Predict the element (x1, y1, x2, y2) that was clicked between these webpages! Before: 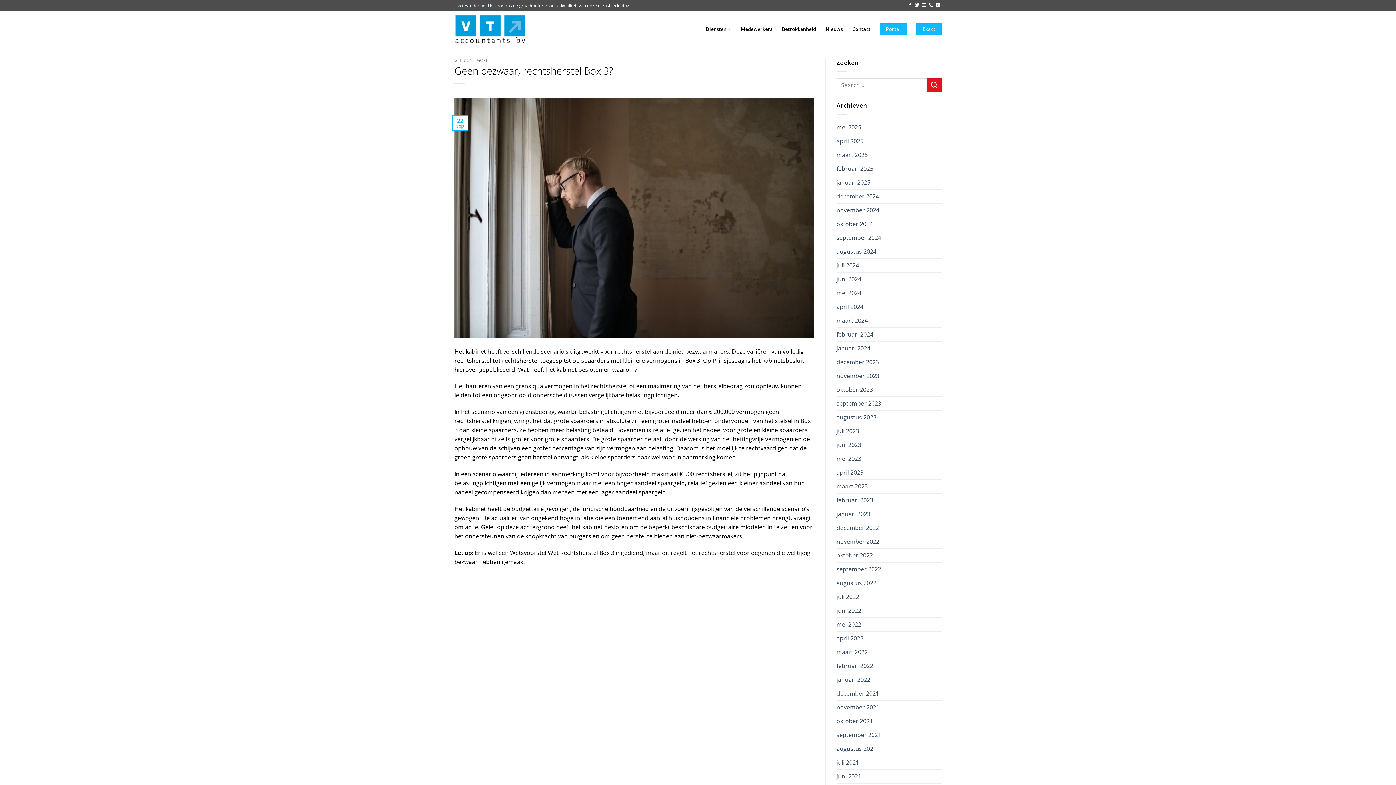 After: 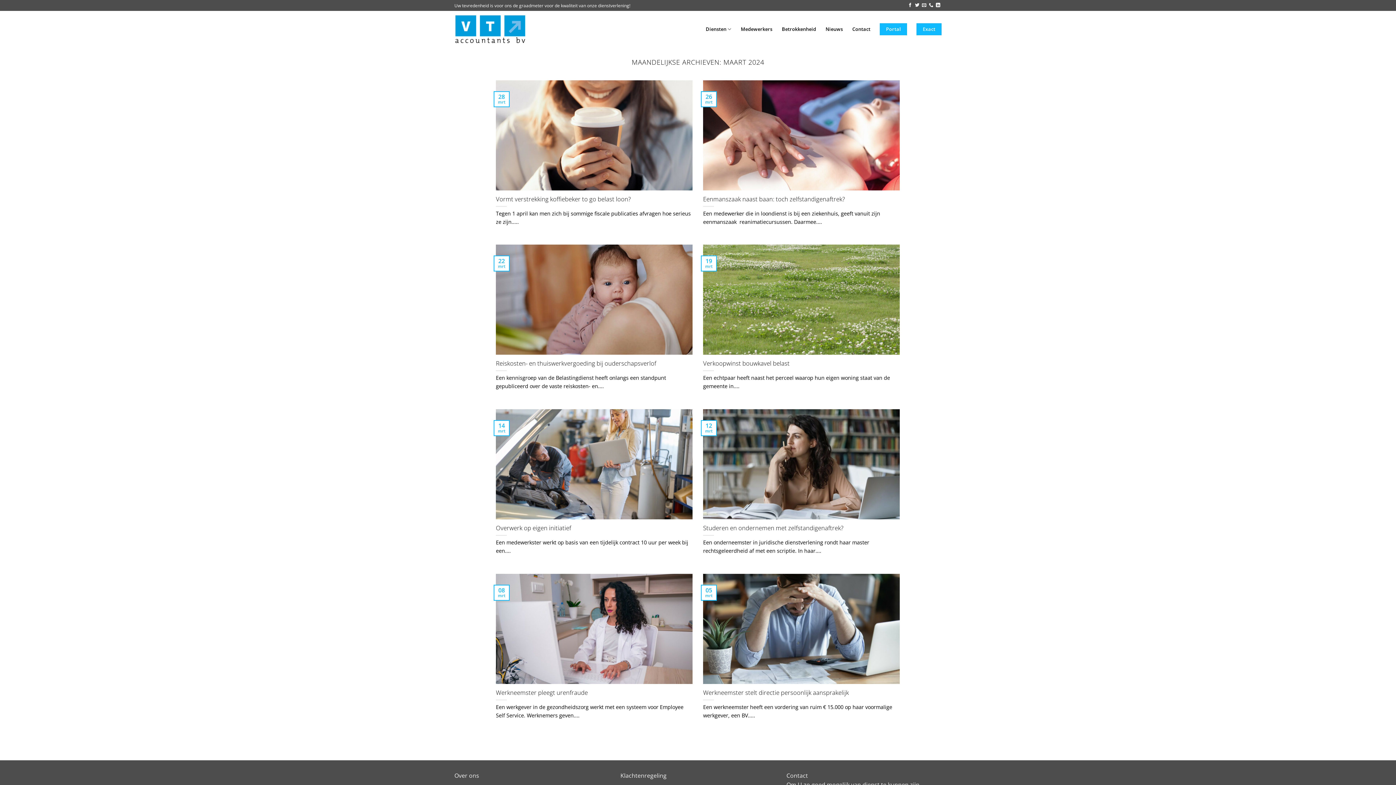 Action: label: maart 2024 bbox: (836, 314, 868, 327)